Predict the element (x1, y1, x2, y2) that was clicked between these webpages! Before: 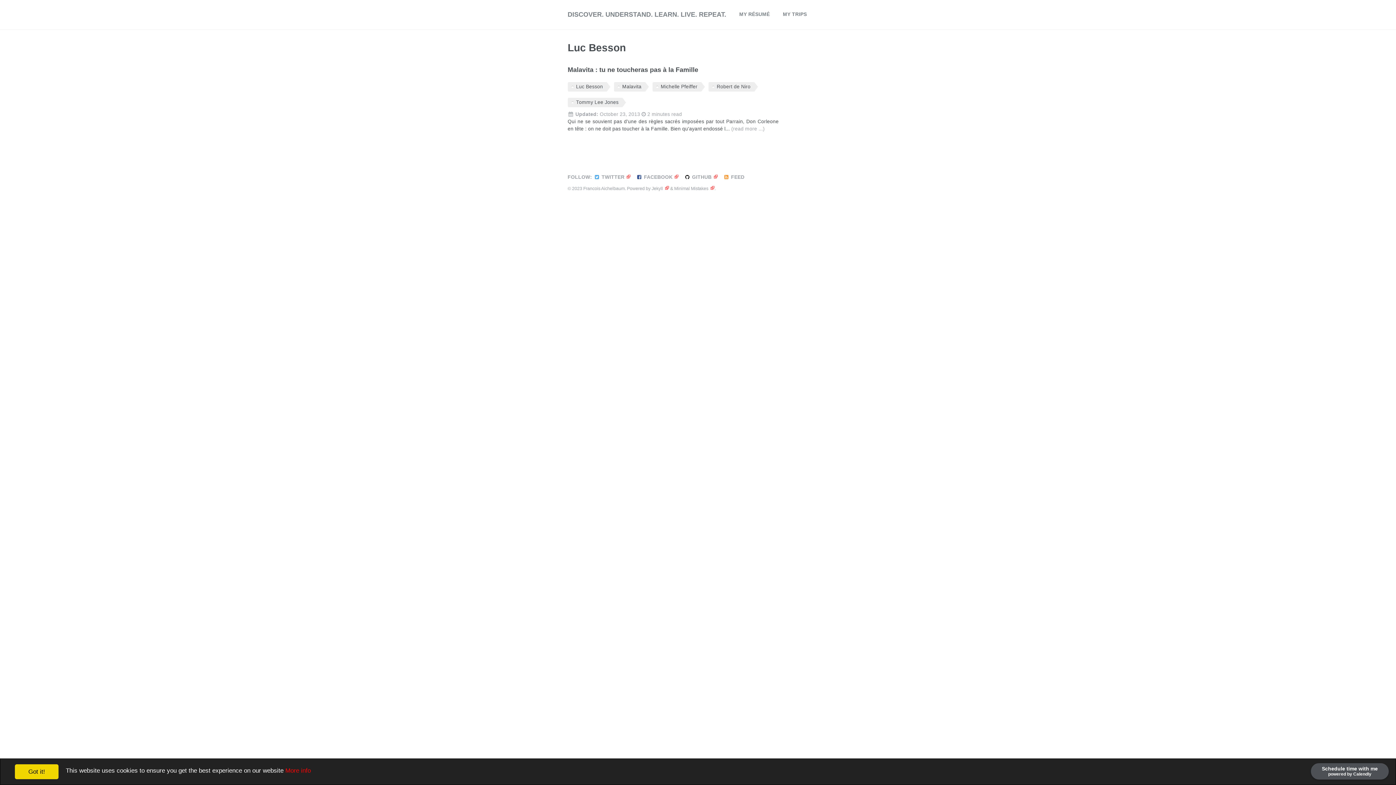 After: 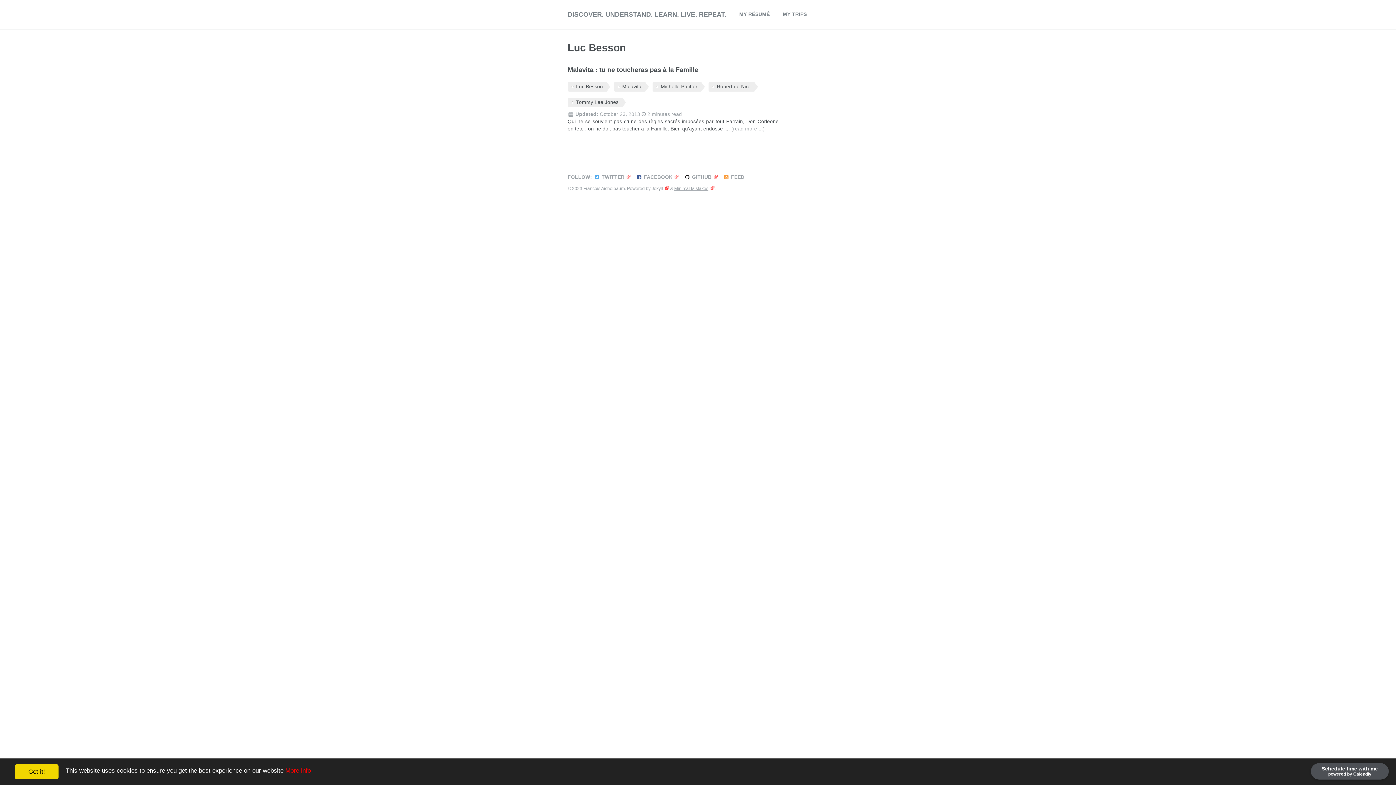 Action: label: Minimal Mistakes bbox: (674, 186, 714, 191)